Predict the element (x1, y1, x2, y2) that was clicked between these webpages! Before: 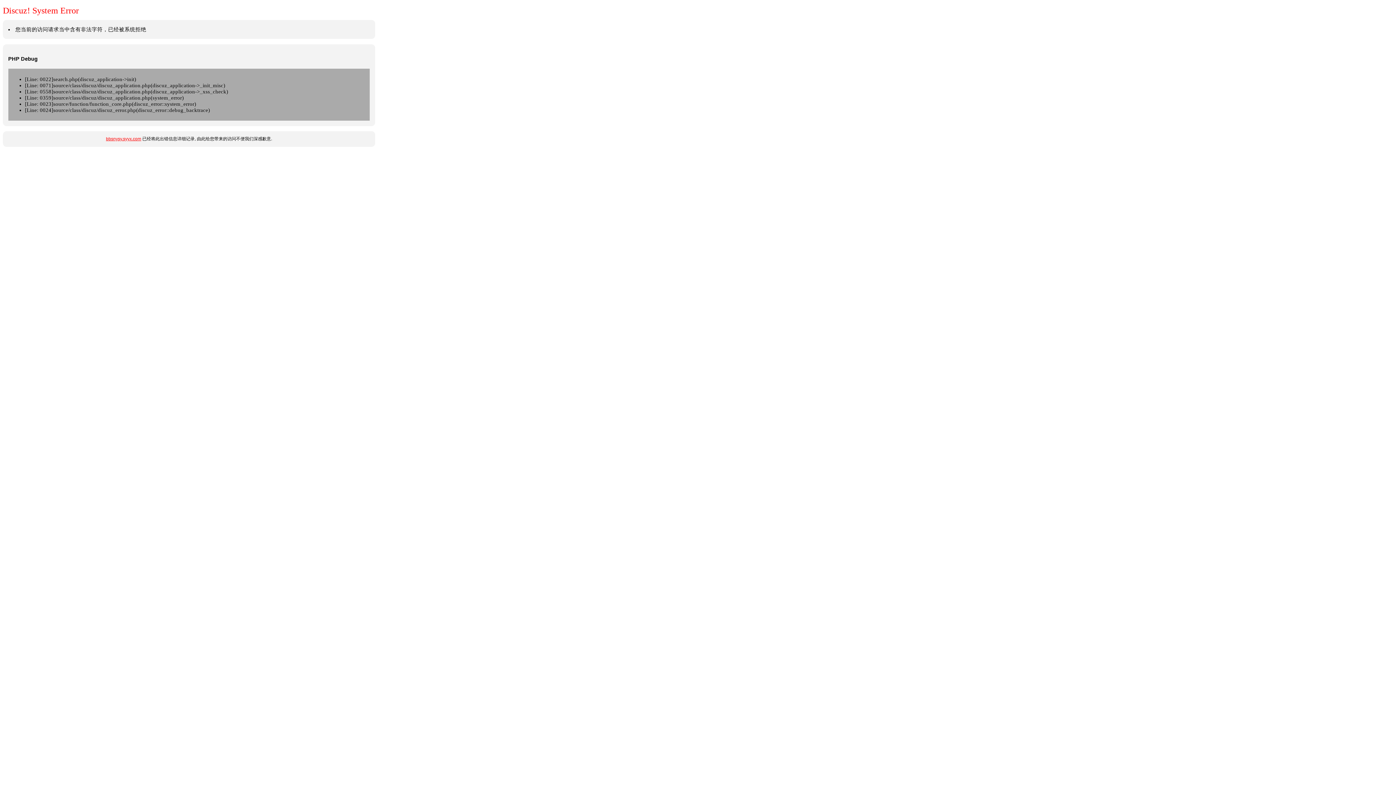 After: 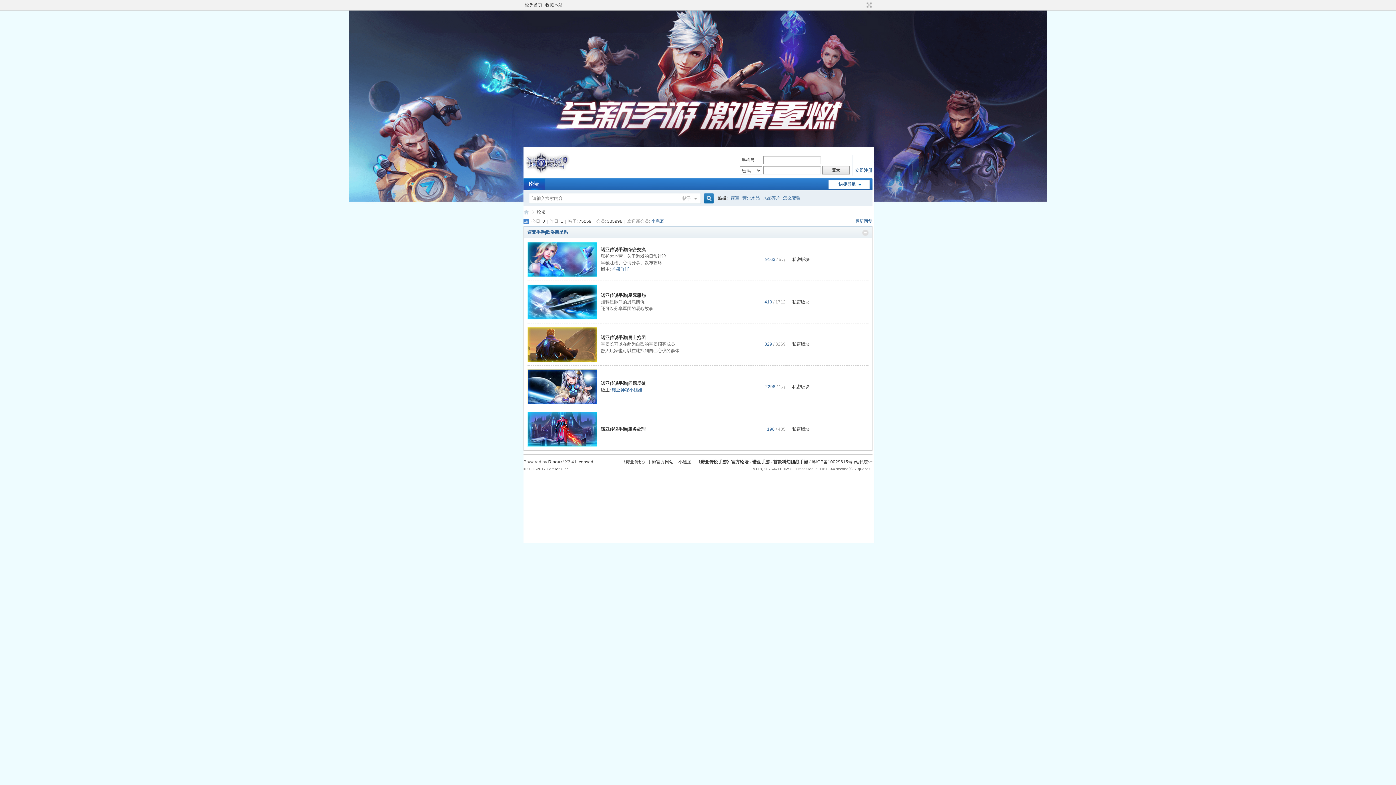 Action: label: bbsnysy.syyx.com bbox: (106, 136, 141, 141)